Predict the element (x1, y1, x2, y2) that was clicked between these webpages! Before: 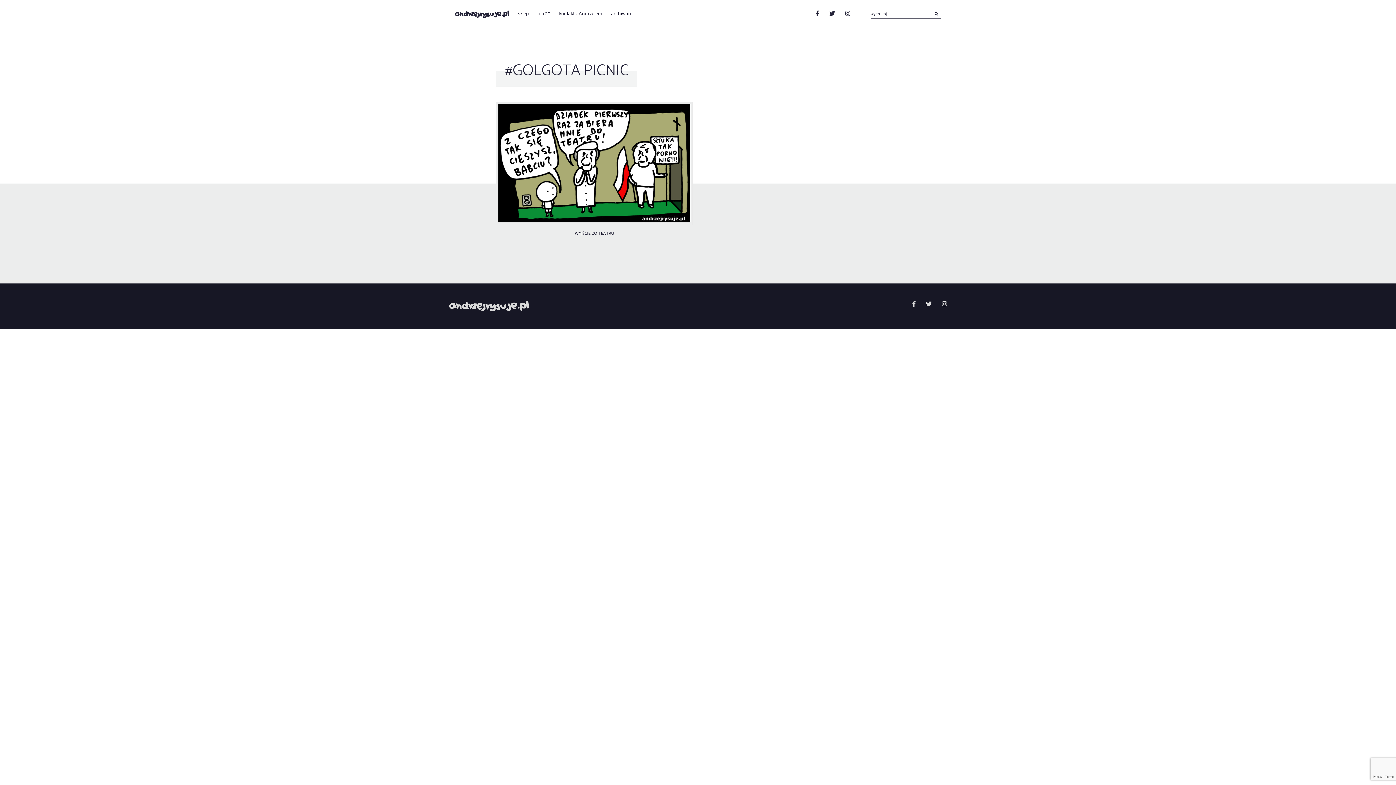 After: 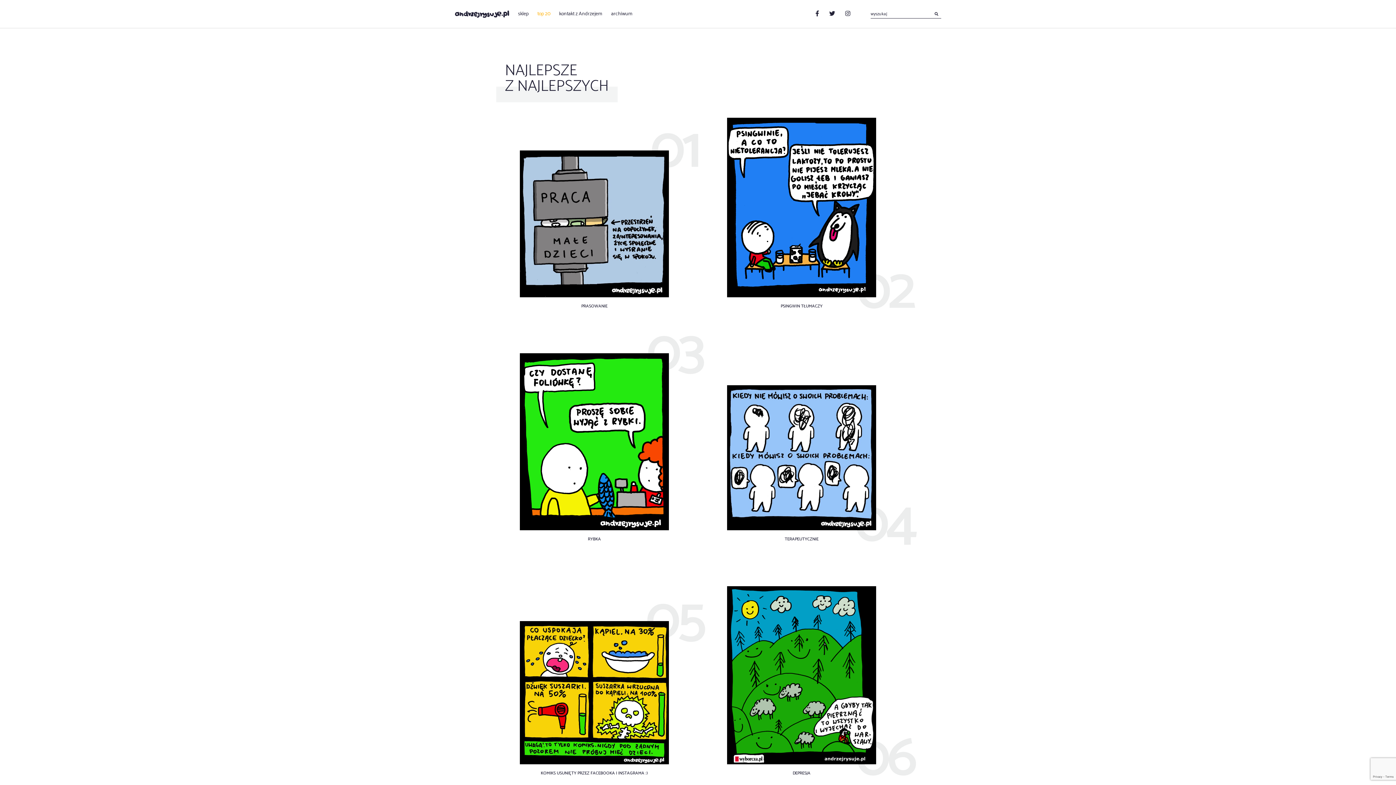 Action: label: top 20 bbox: (537, 10, 550, 17)